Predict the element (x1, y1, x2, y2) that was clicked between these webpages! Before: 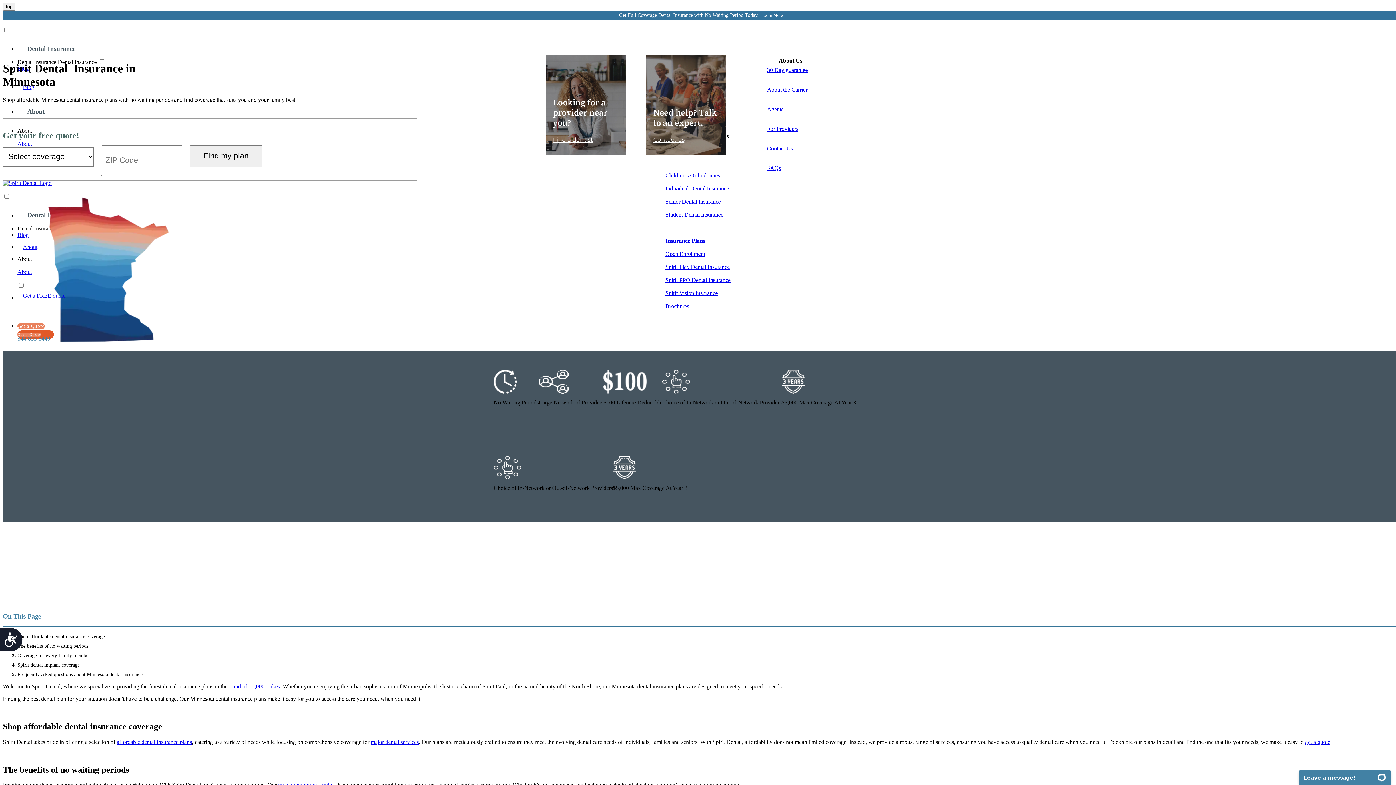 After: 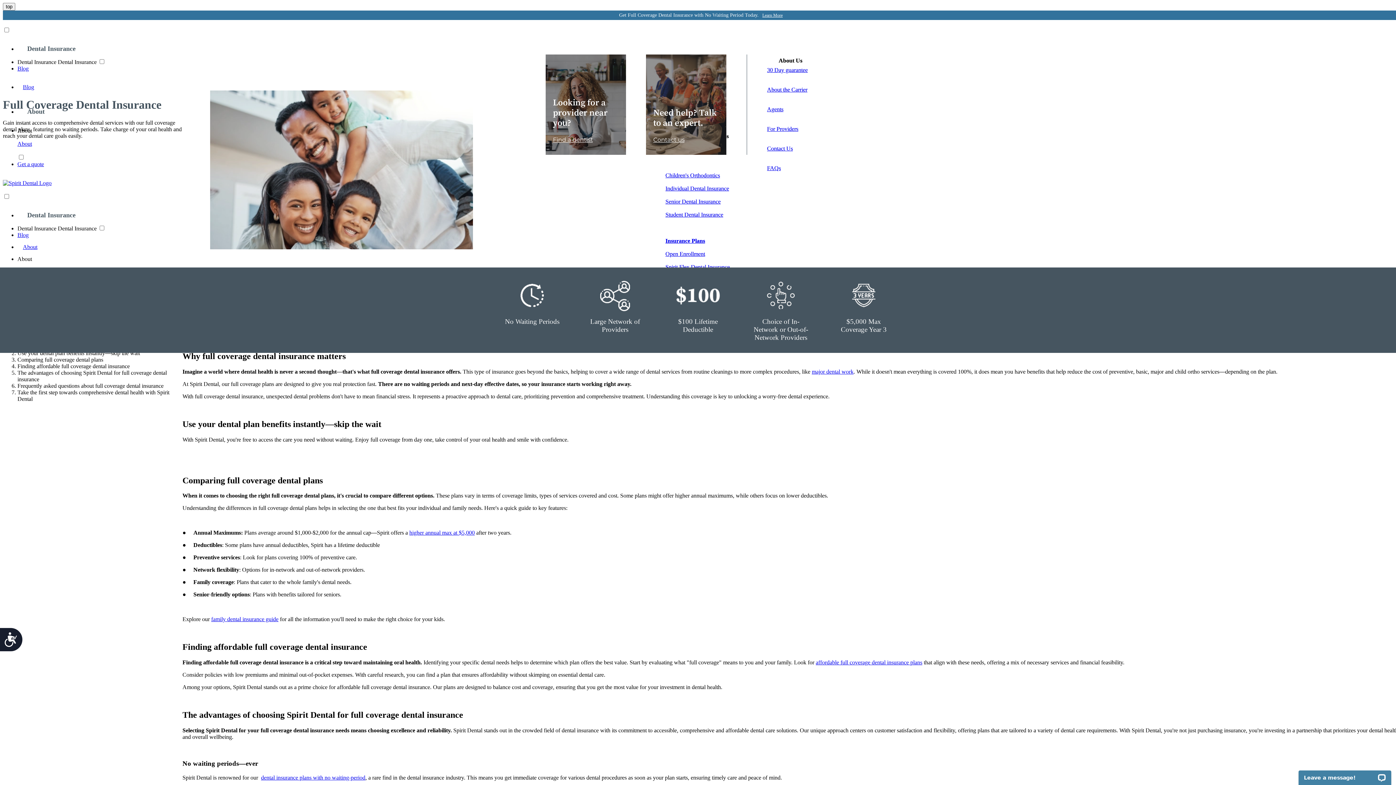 Action: label: Learn More bbox: (758, 12, 782, 17)